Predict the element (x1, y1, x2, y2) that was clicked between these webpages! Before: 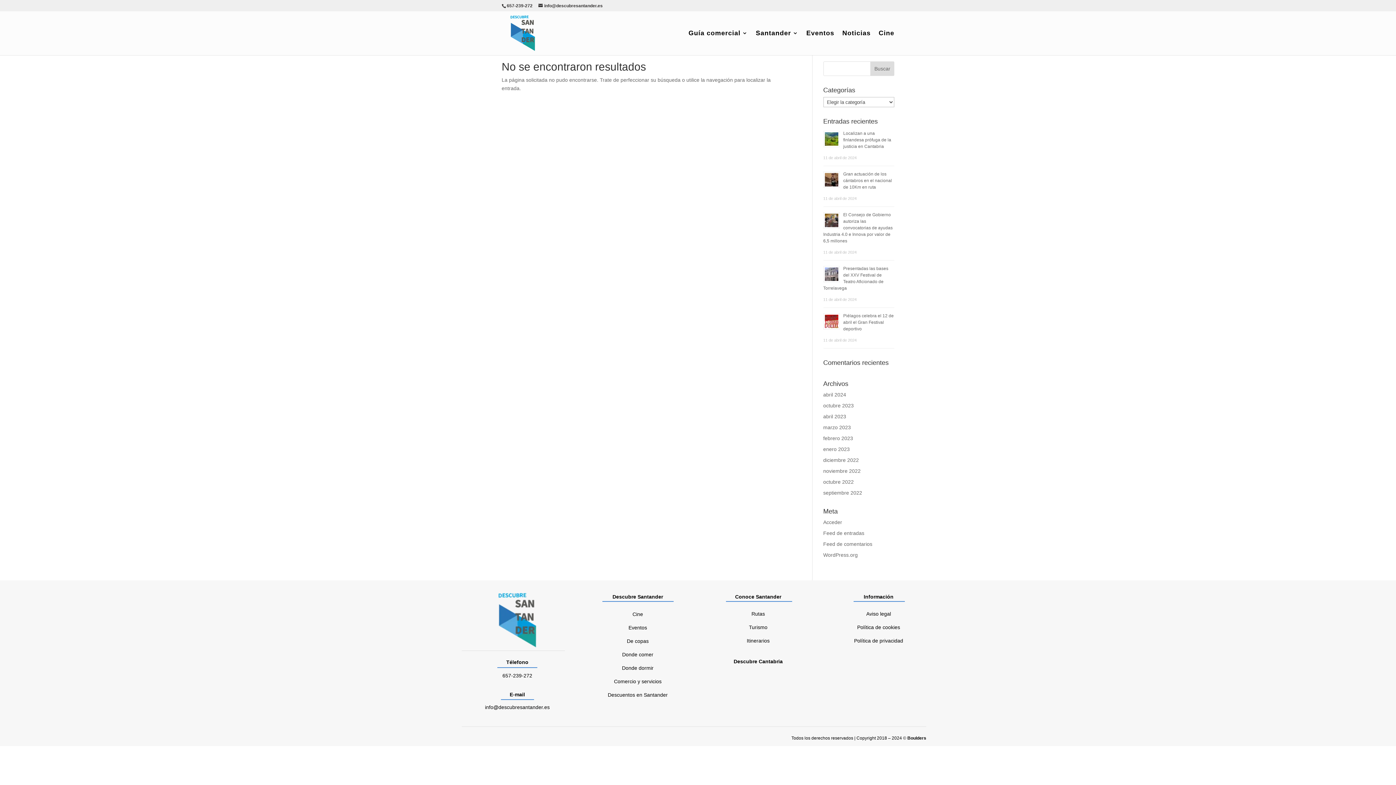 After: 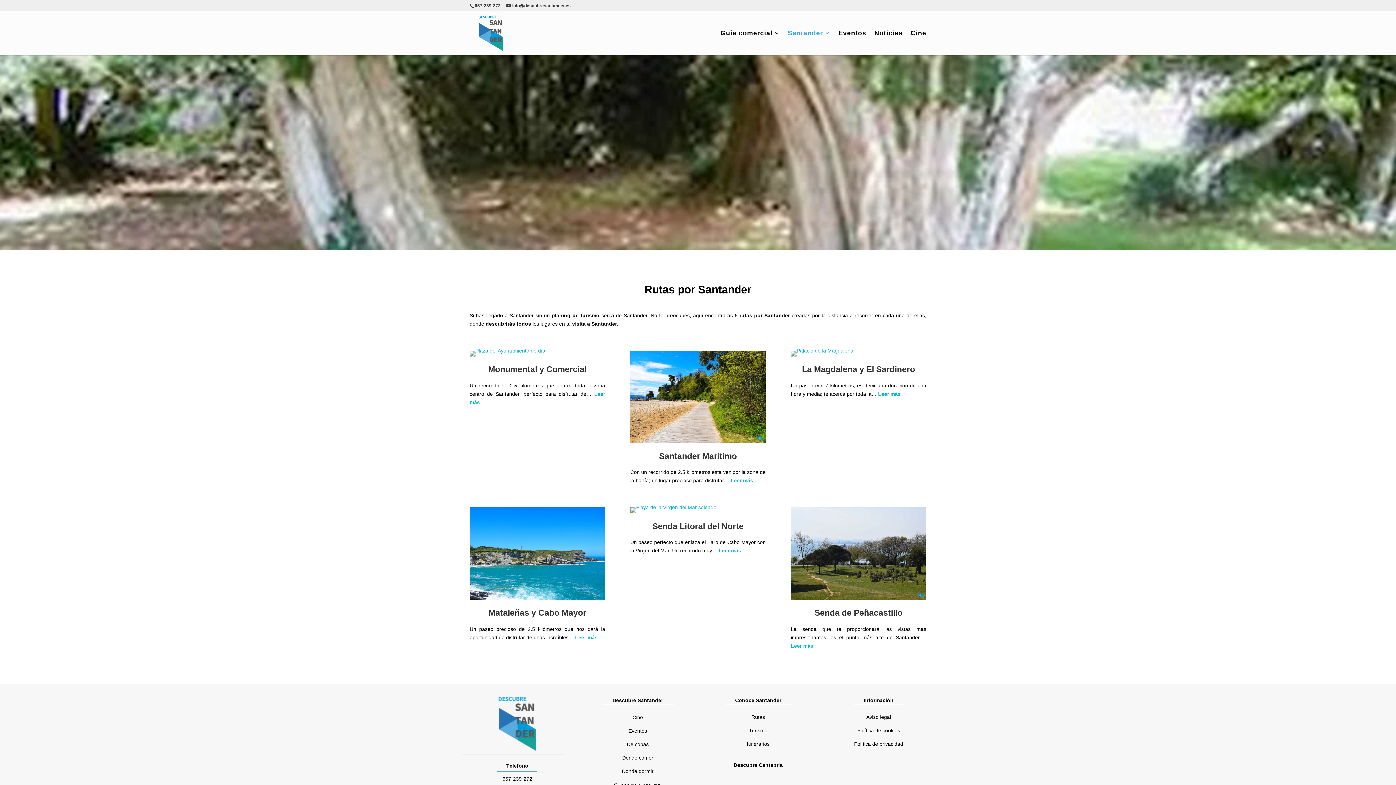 Action: bbox: (751, 611, 765, 616) label: Rutas